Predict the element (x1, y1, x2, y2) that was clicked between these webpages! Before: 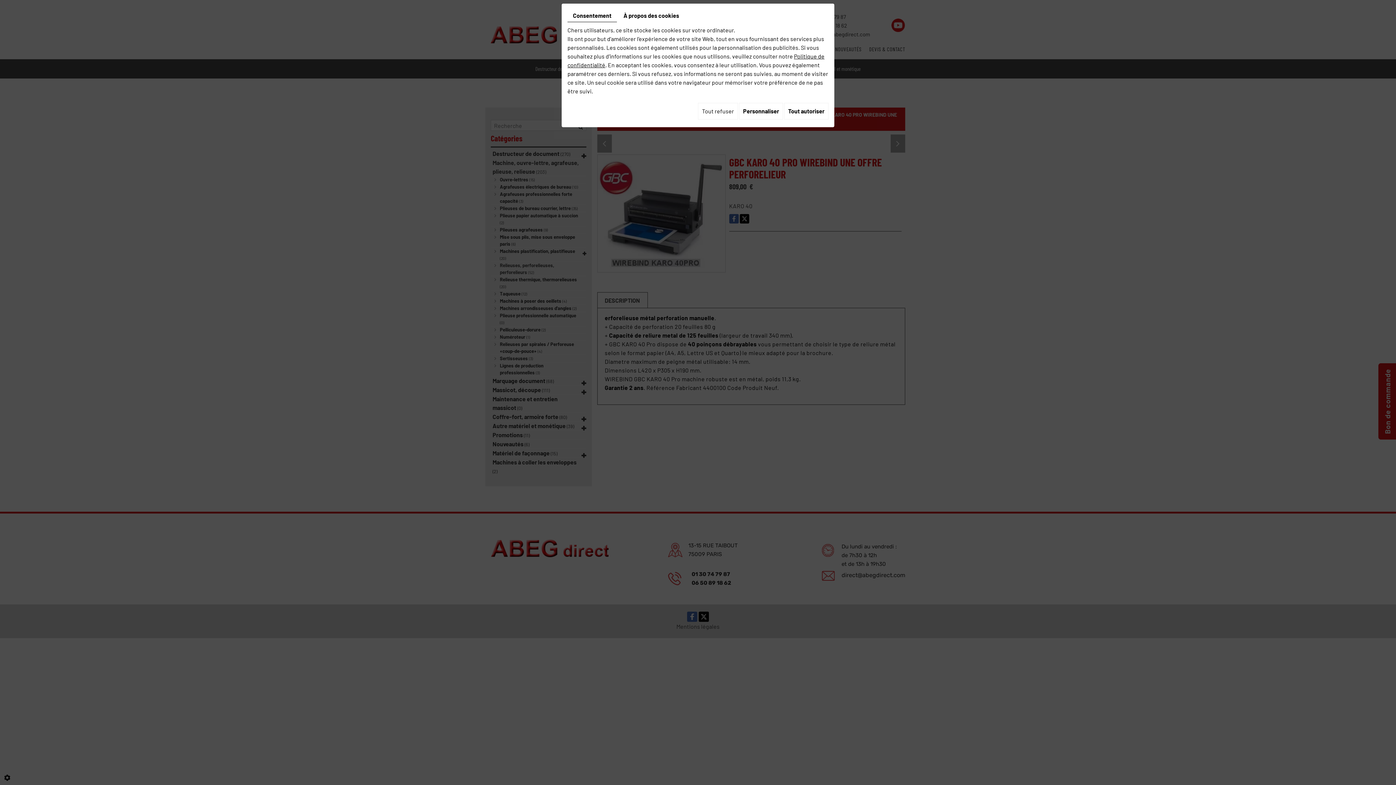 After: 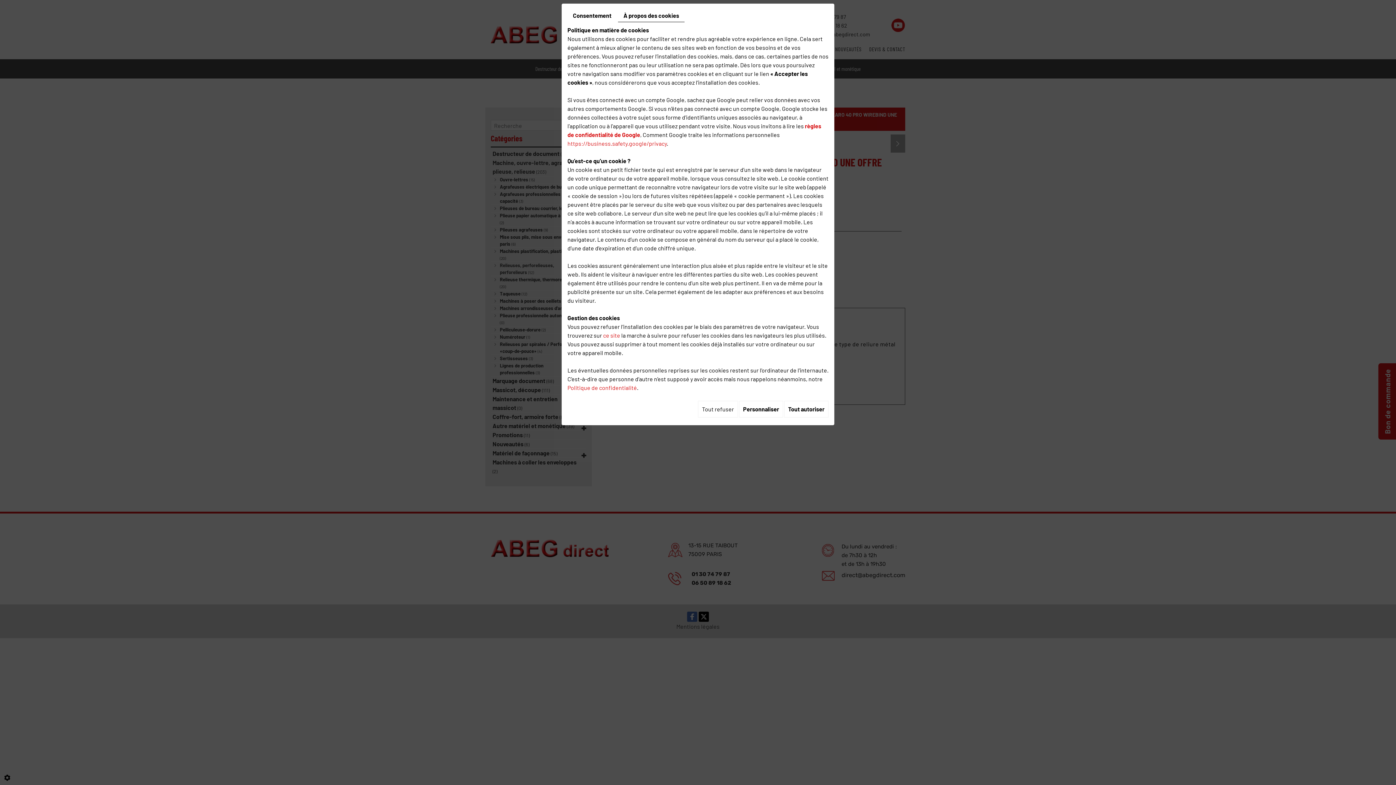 Action: bbox: (618, 9, 684, 21) label: À propos des cookies